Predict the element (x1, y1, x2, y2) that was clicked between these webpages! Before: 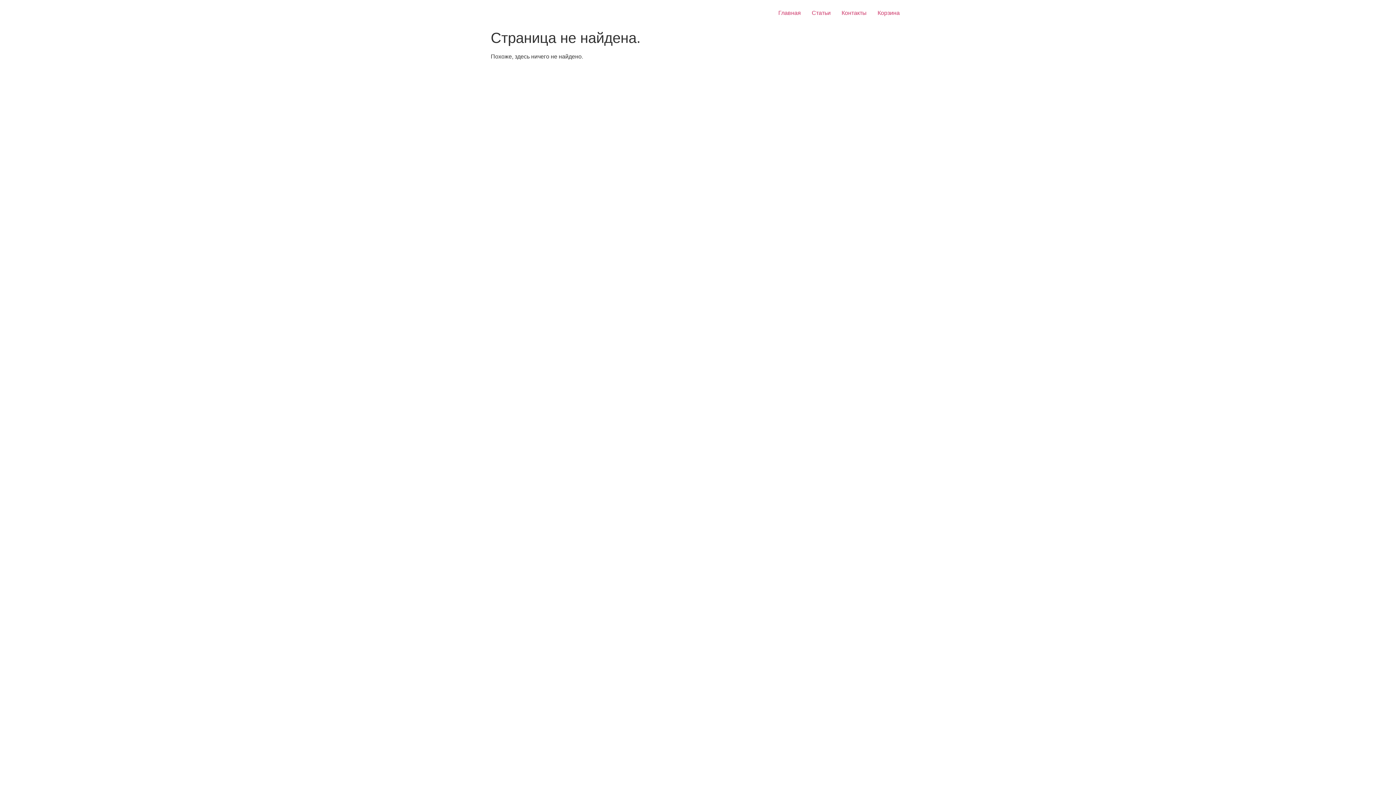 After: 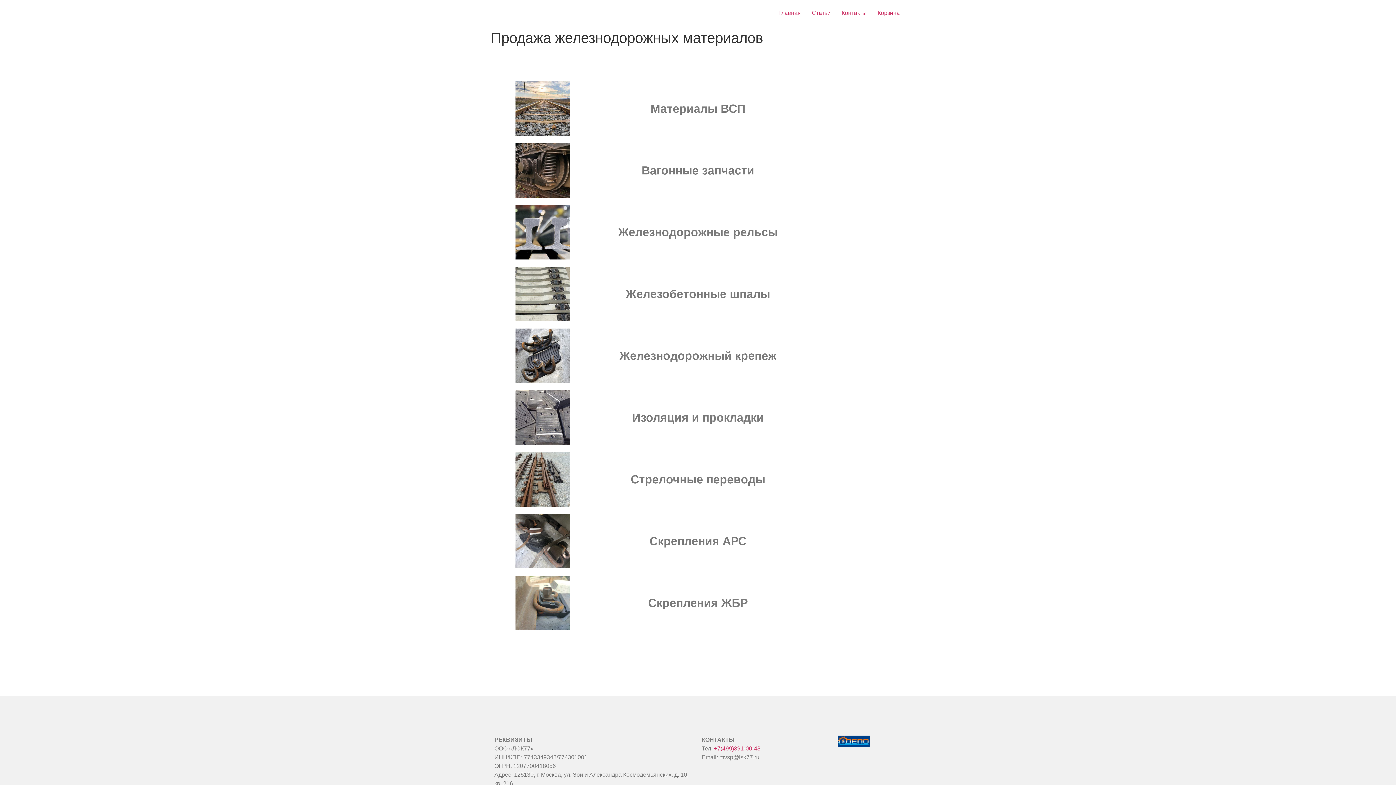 Action: bbox: (773, 5, 806, 20) label: Главная